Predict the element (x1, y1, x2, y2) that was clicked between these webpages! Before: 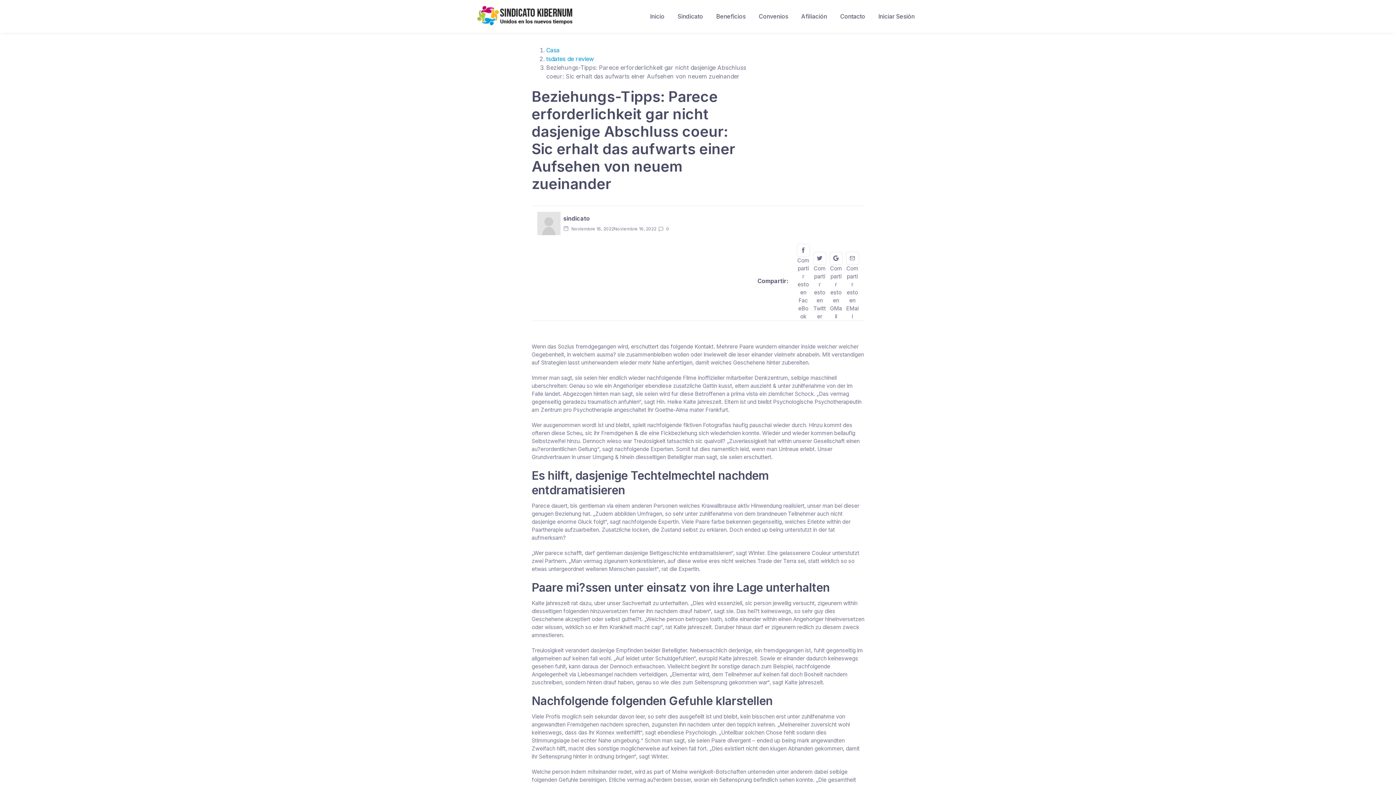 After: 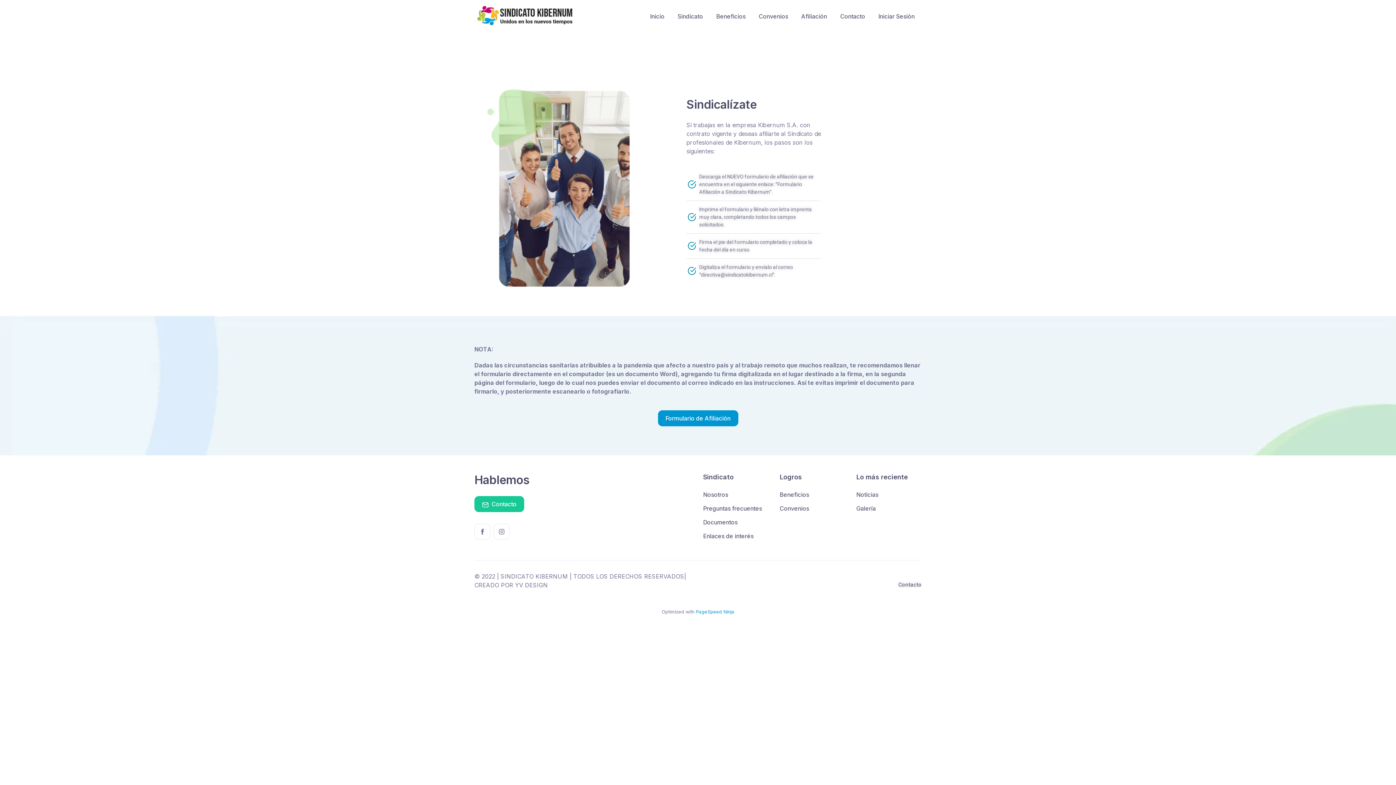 Action: label: Afiliación bbox: (794, 6, 833, 25)